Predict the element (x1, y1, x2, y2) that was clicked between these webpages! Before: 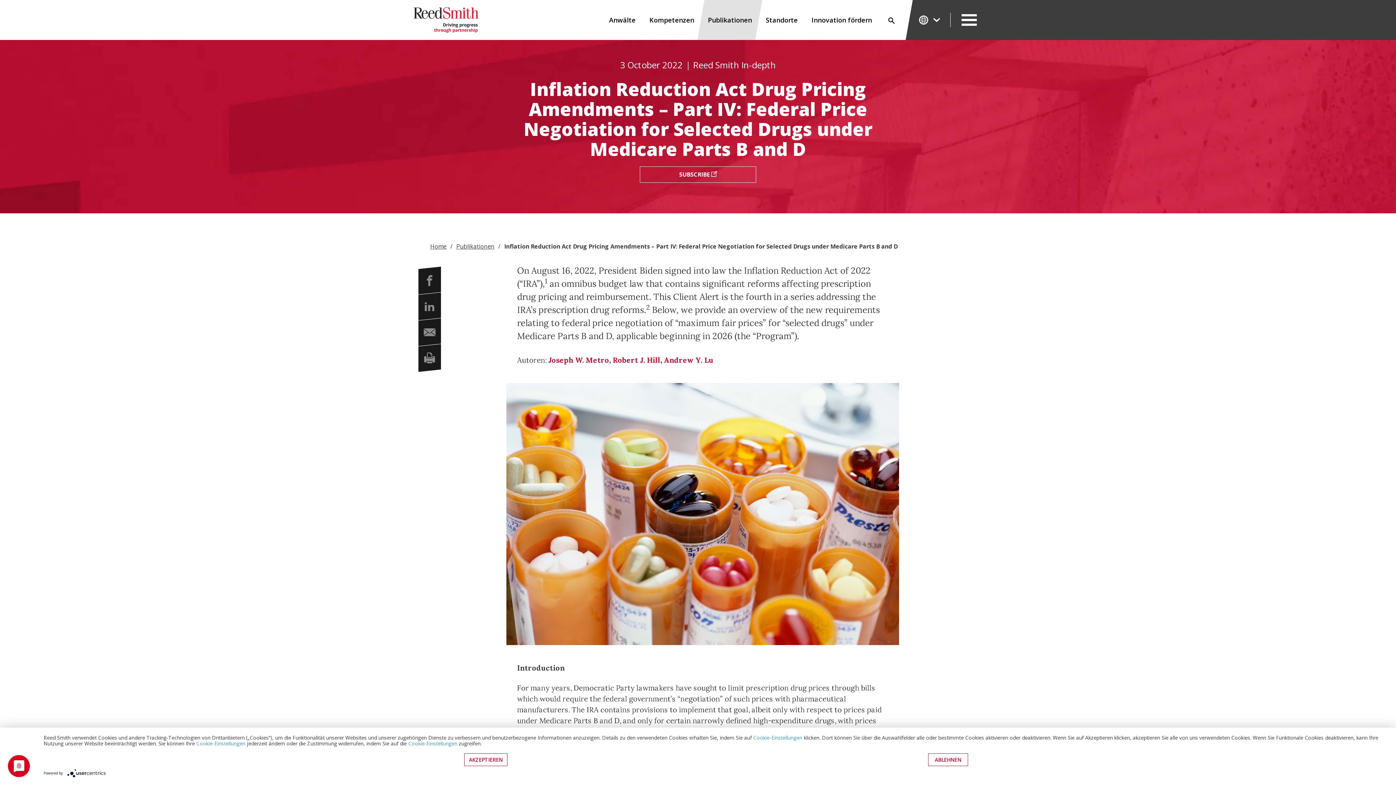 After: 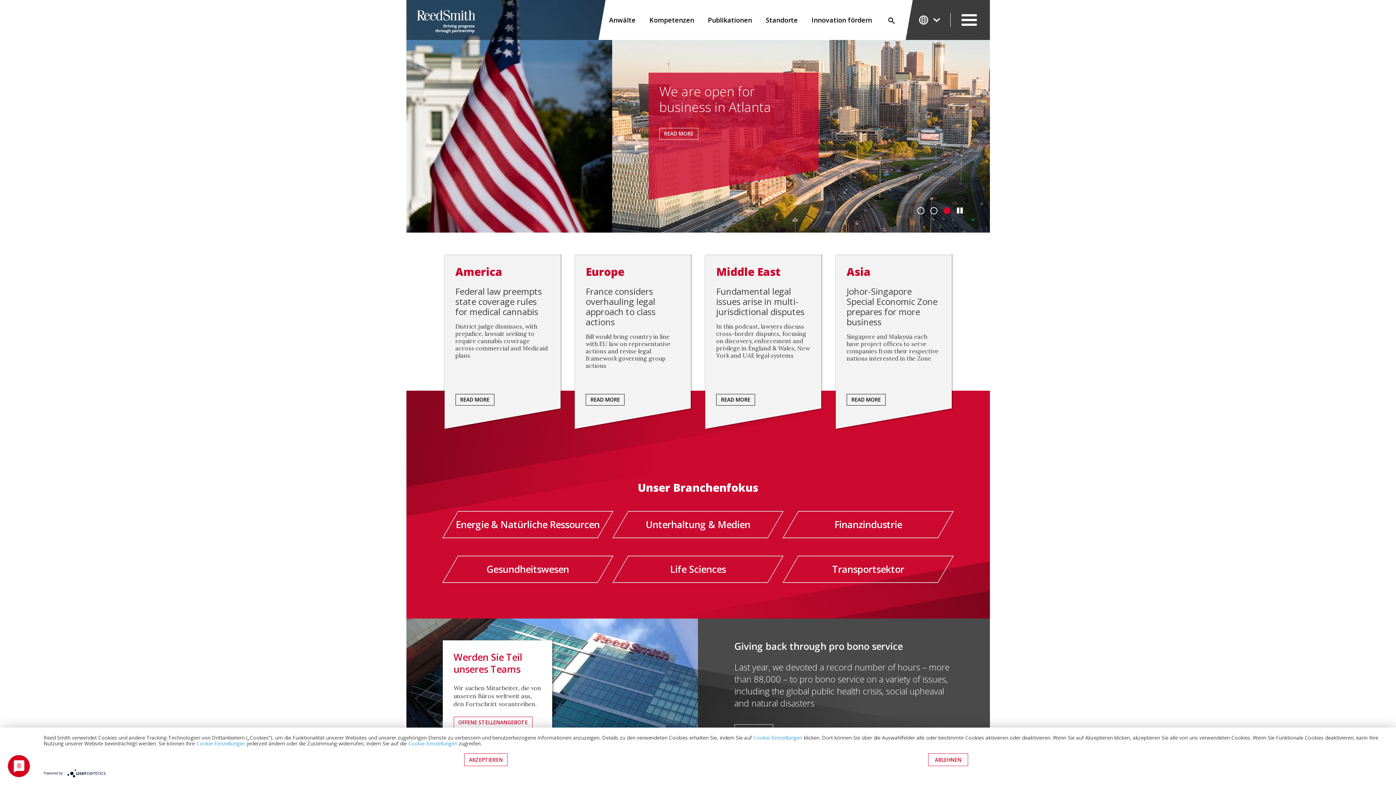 Action: bbox: (430, 242, 446, 250) label: Home